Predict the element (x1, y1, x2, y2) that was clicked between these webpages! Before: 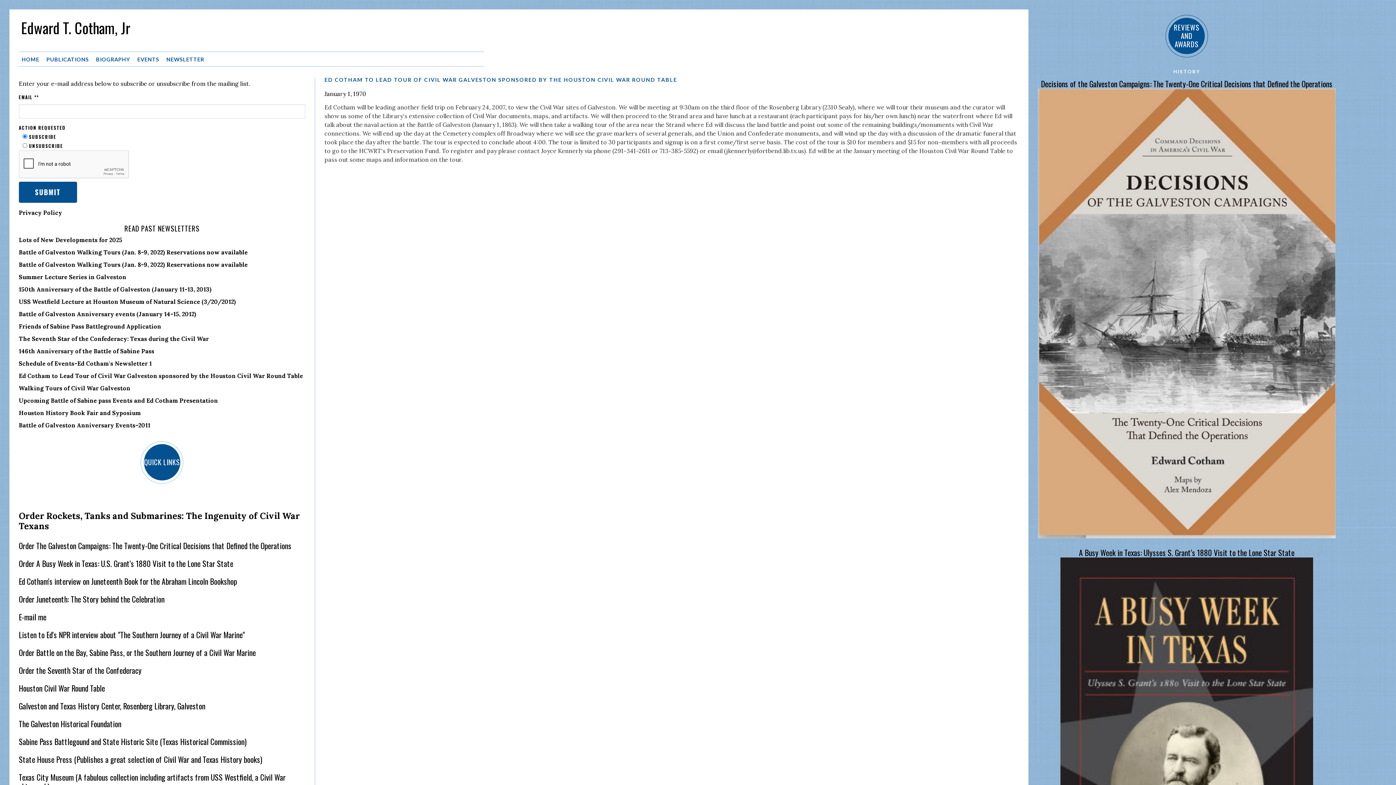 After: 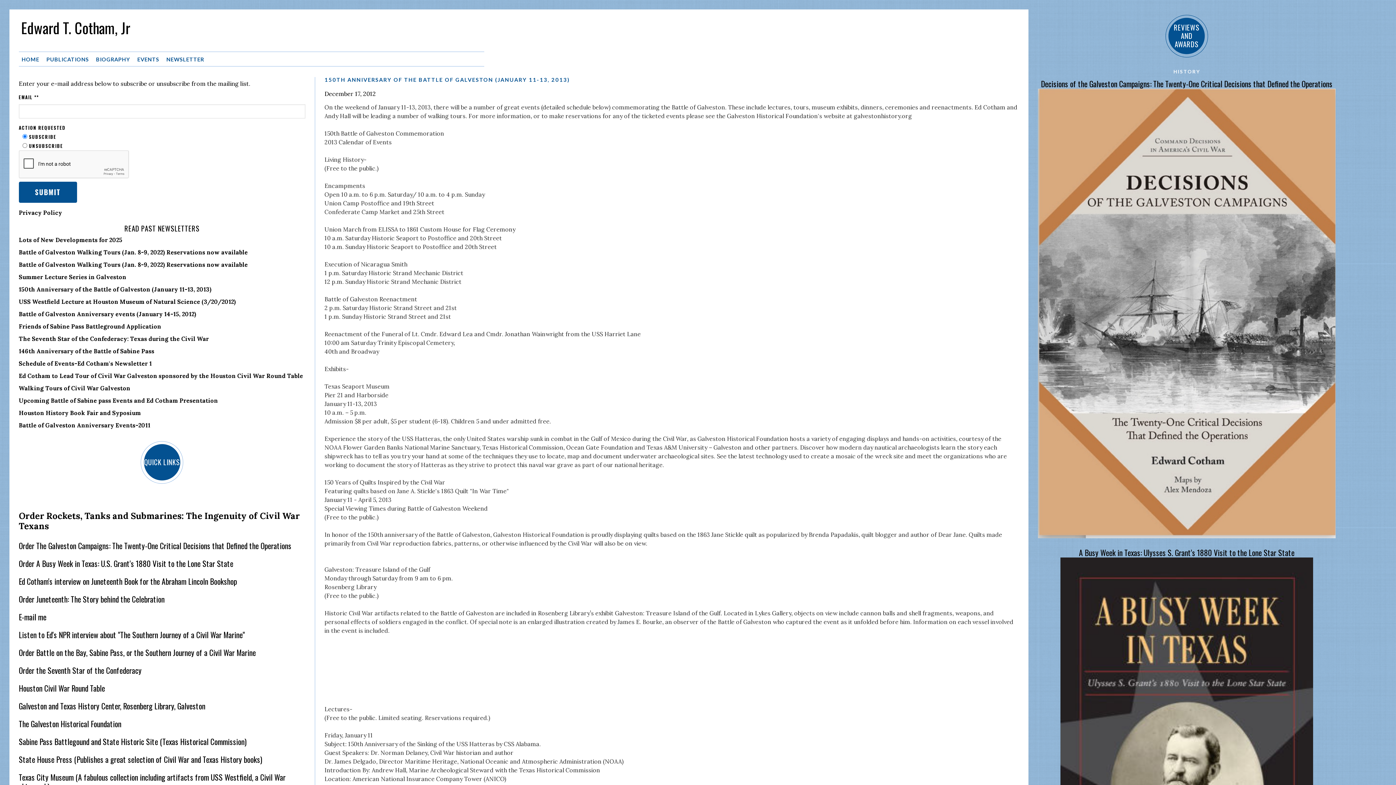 Action: label: 150th Anniversary of the Battle of Galveston (January 11-13, 2013) bbox: (18, 285, 211, 292)